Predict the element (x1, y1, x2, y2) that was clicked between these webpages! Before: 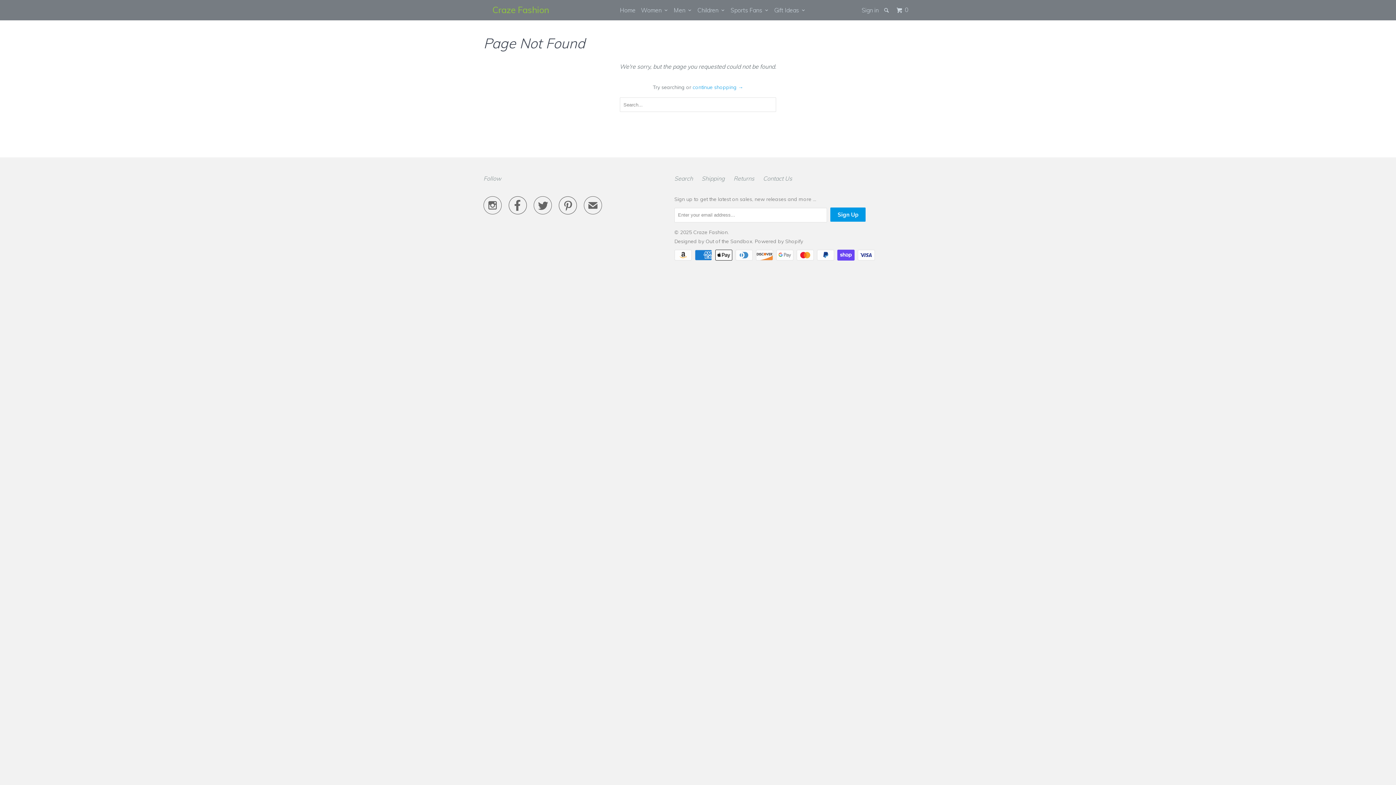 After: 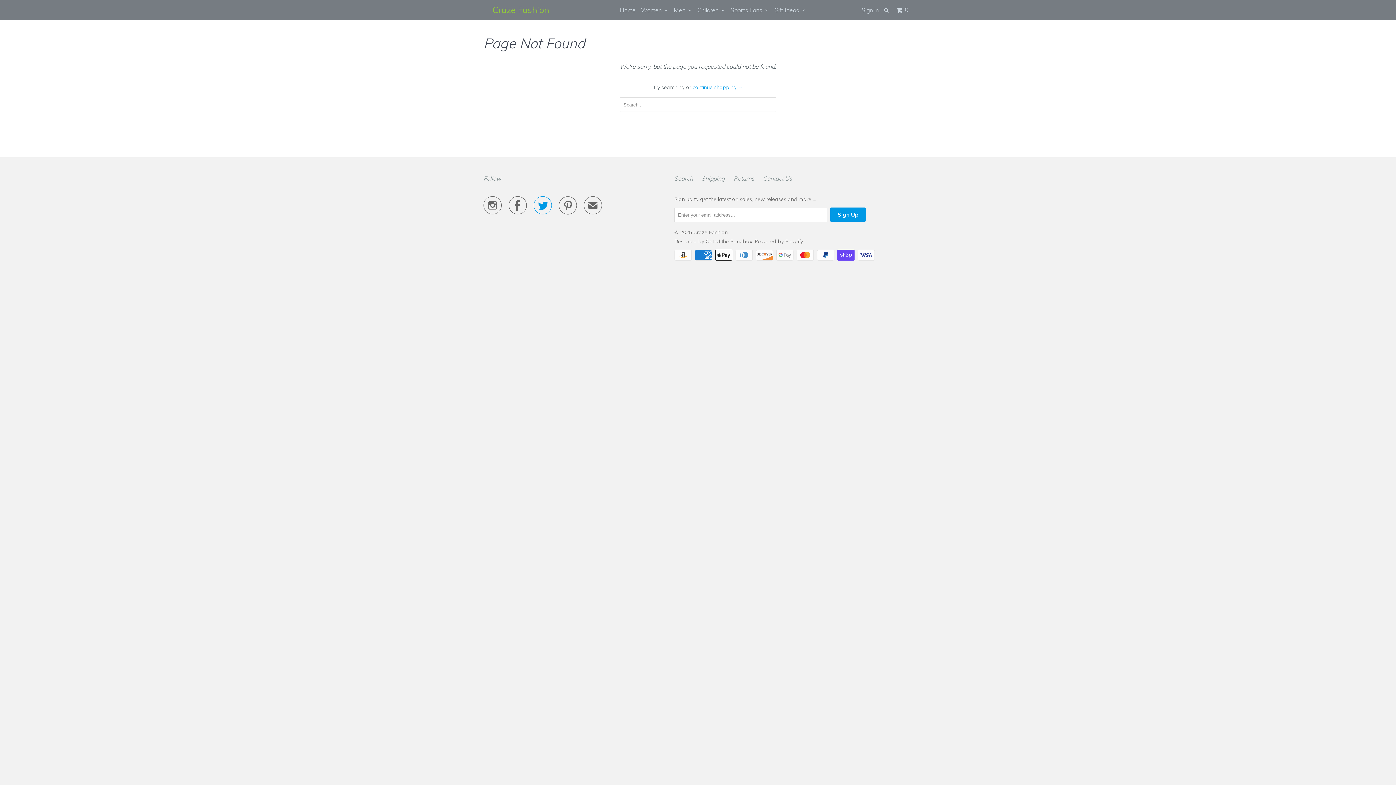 Action: label:  bbox: (533, 203, 552, 212)